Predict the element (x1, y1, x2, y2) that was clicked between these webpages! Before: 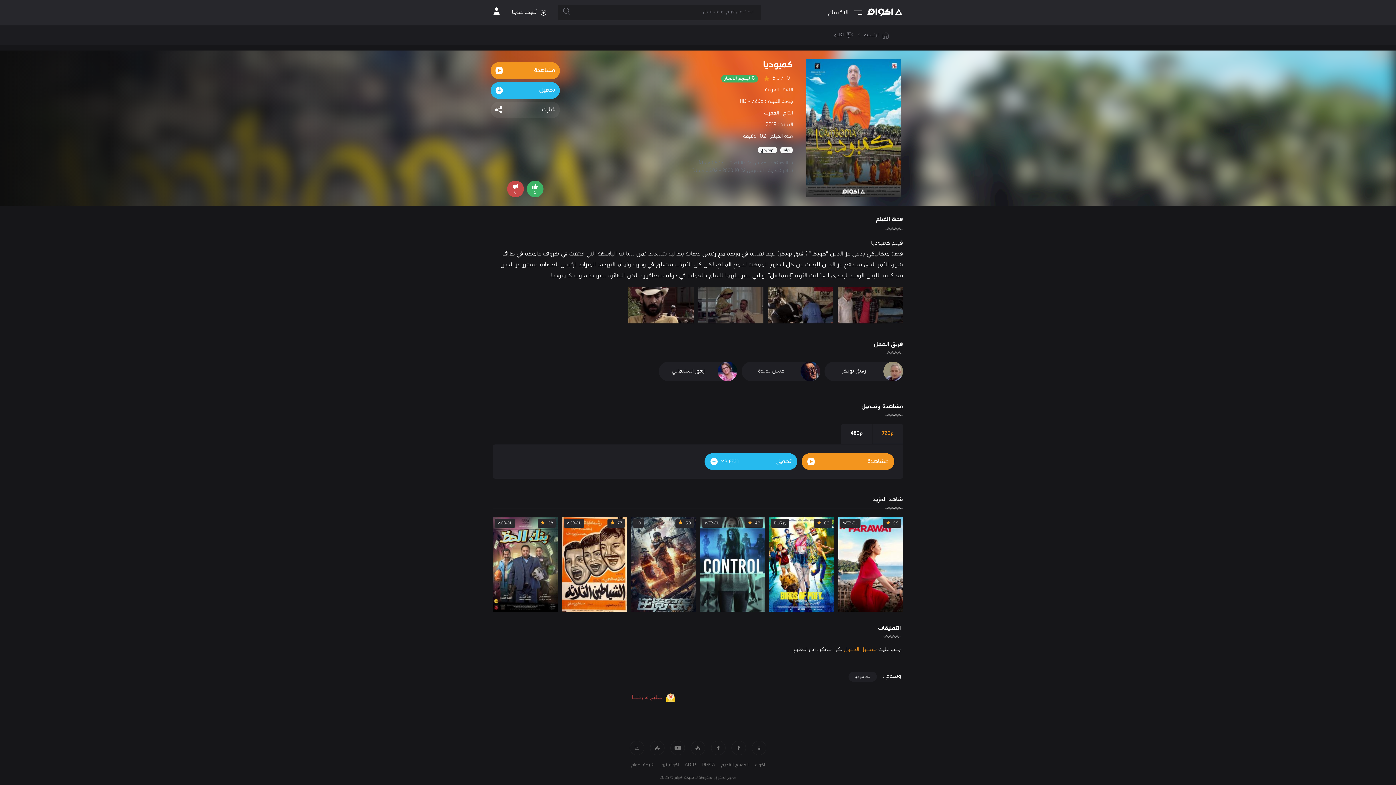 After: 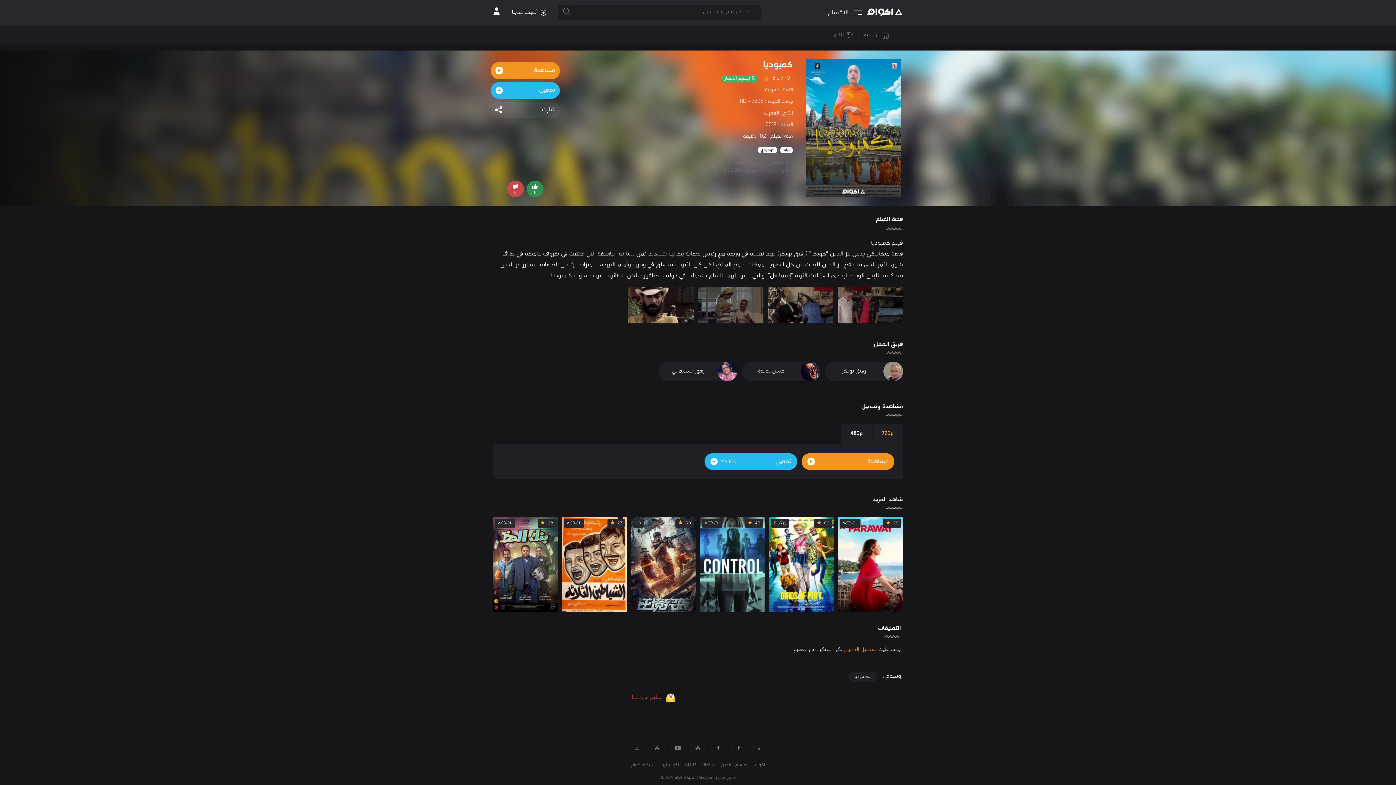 Action: label: 5 bbox: (526, 180, 543, 197)